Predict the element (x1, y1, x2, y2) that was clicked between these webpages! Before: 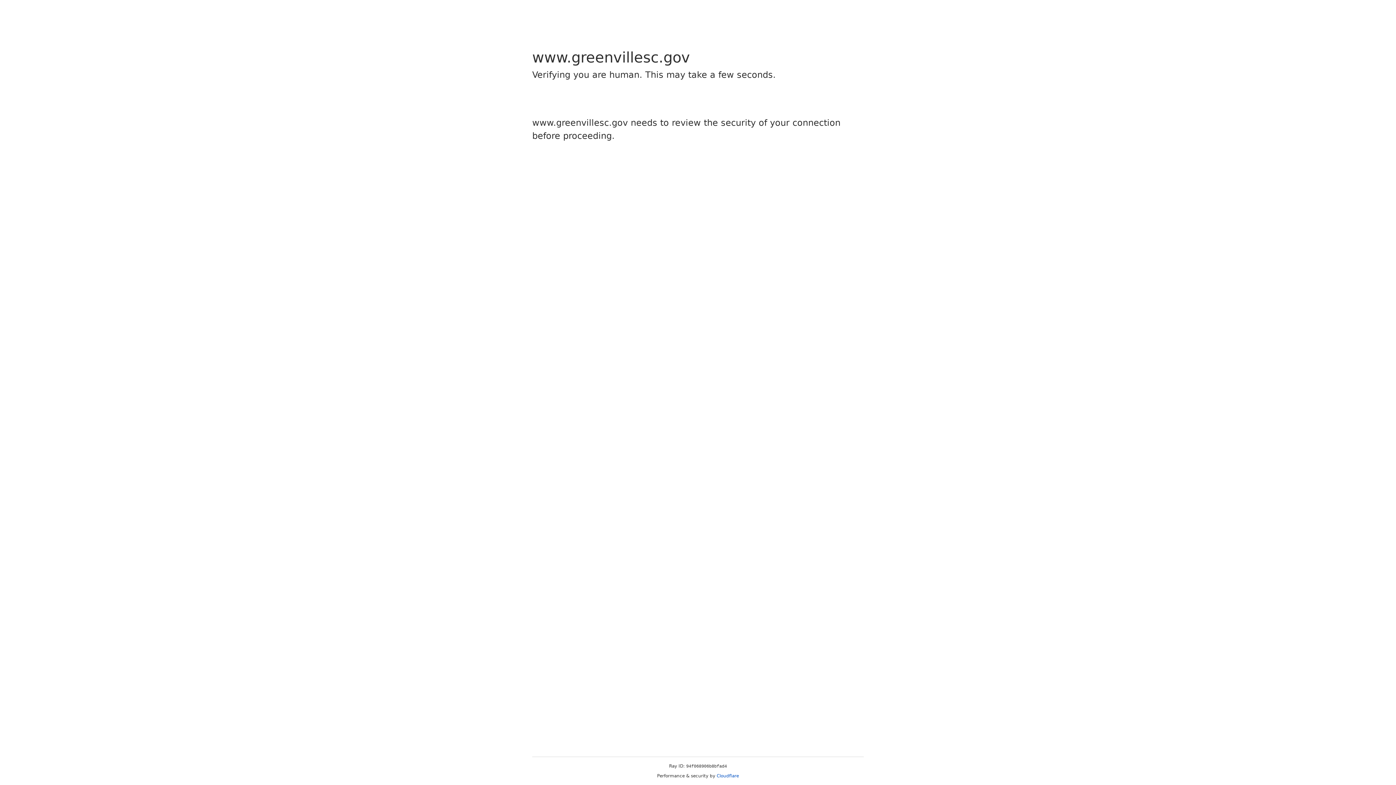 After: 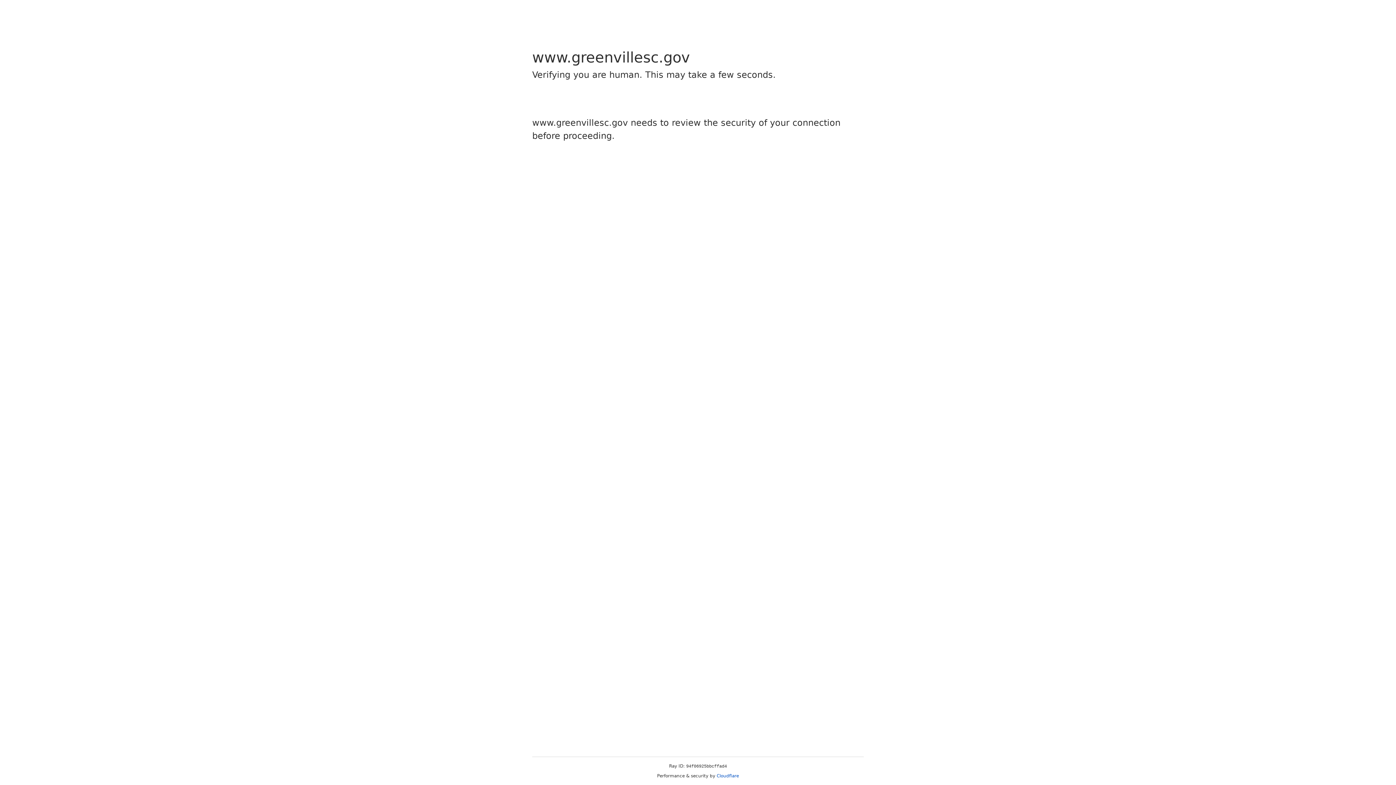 Action: bbox: (716, 773, 739, 778) label: Cloudflare